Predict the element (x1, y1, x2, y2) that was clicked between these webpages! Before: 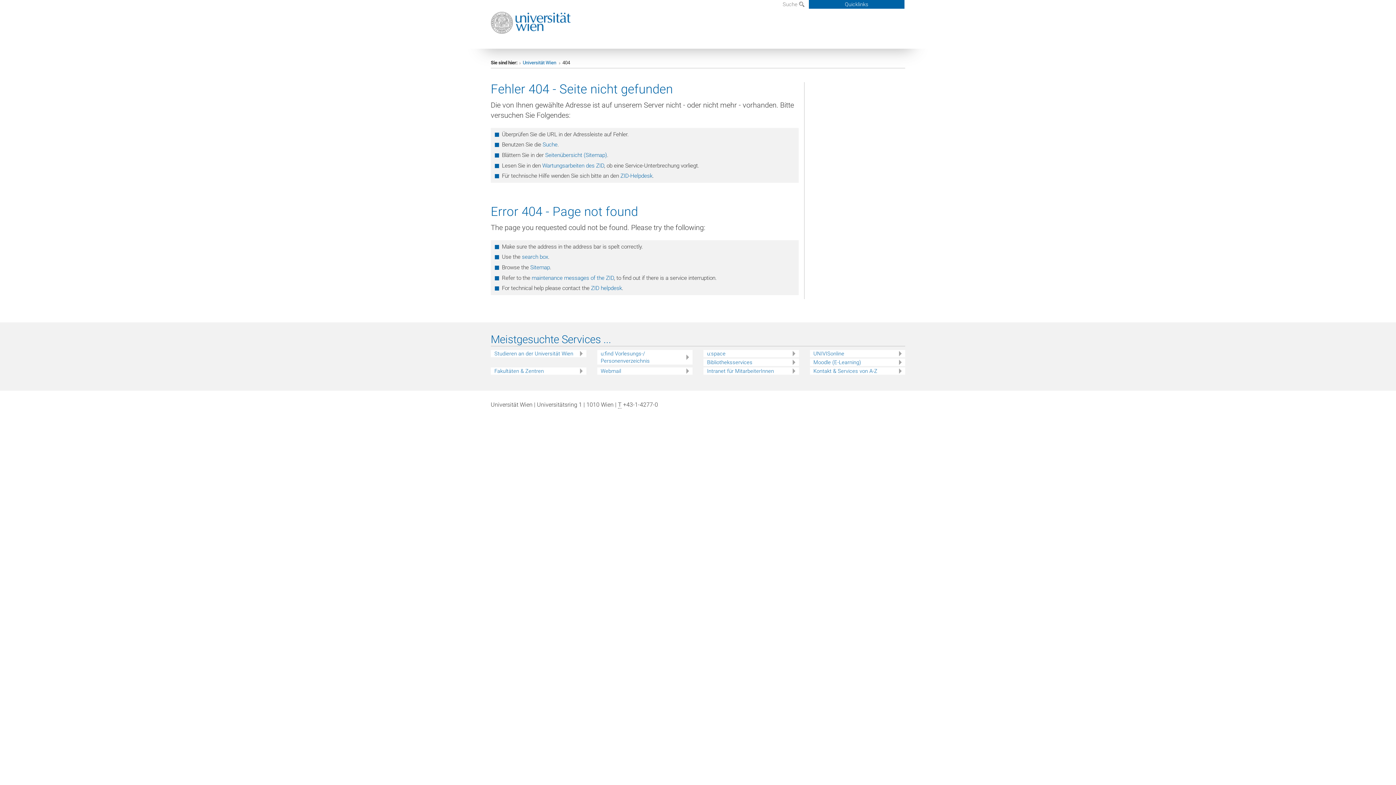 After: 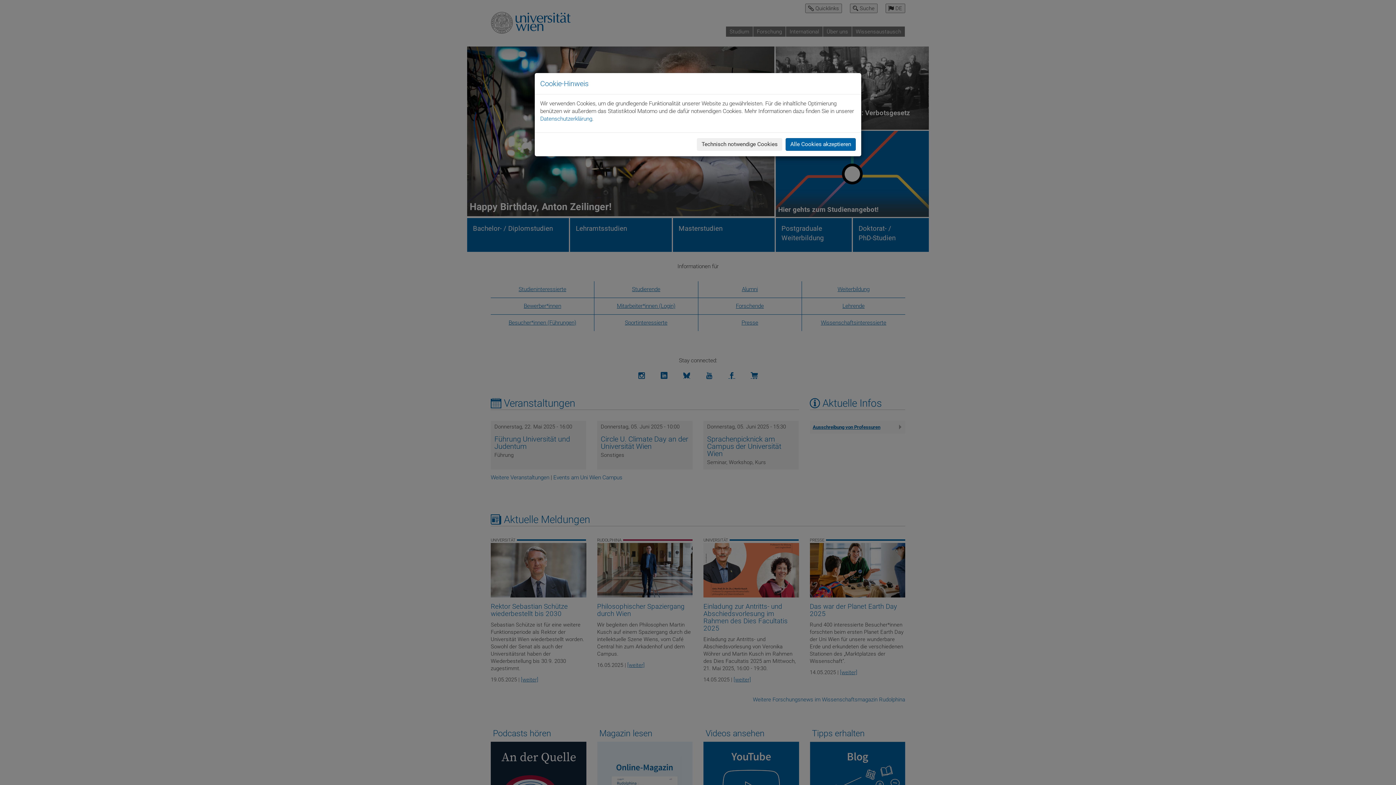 Action: bbox: (490, 11, 576, 33)